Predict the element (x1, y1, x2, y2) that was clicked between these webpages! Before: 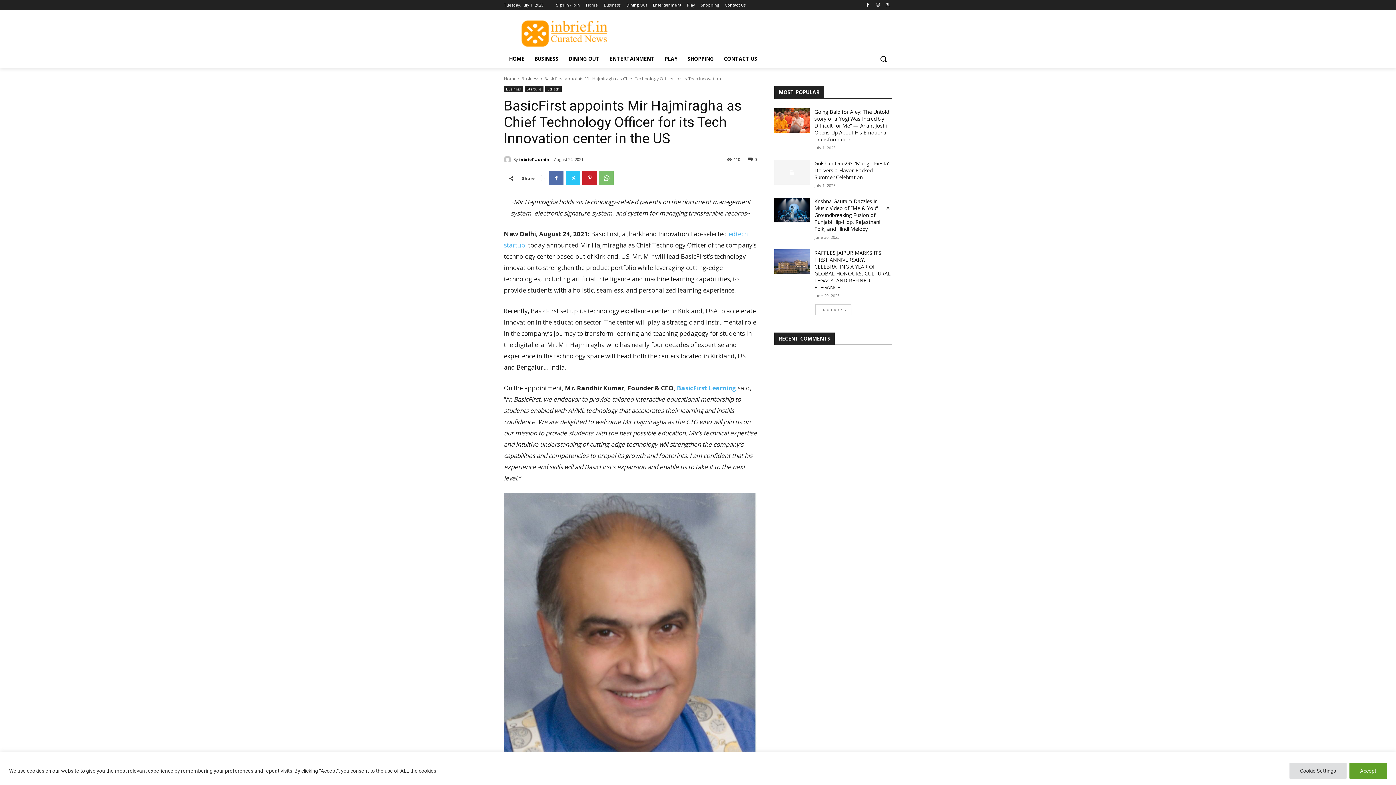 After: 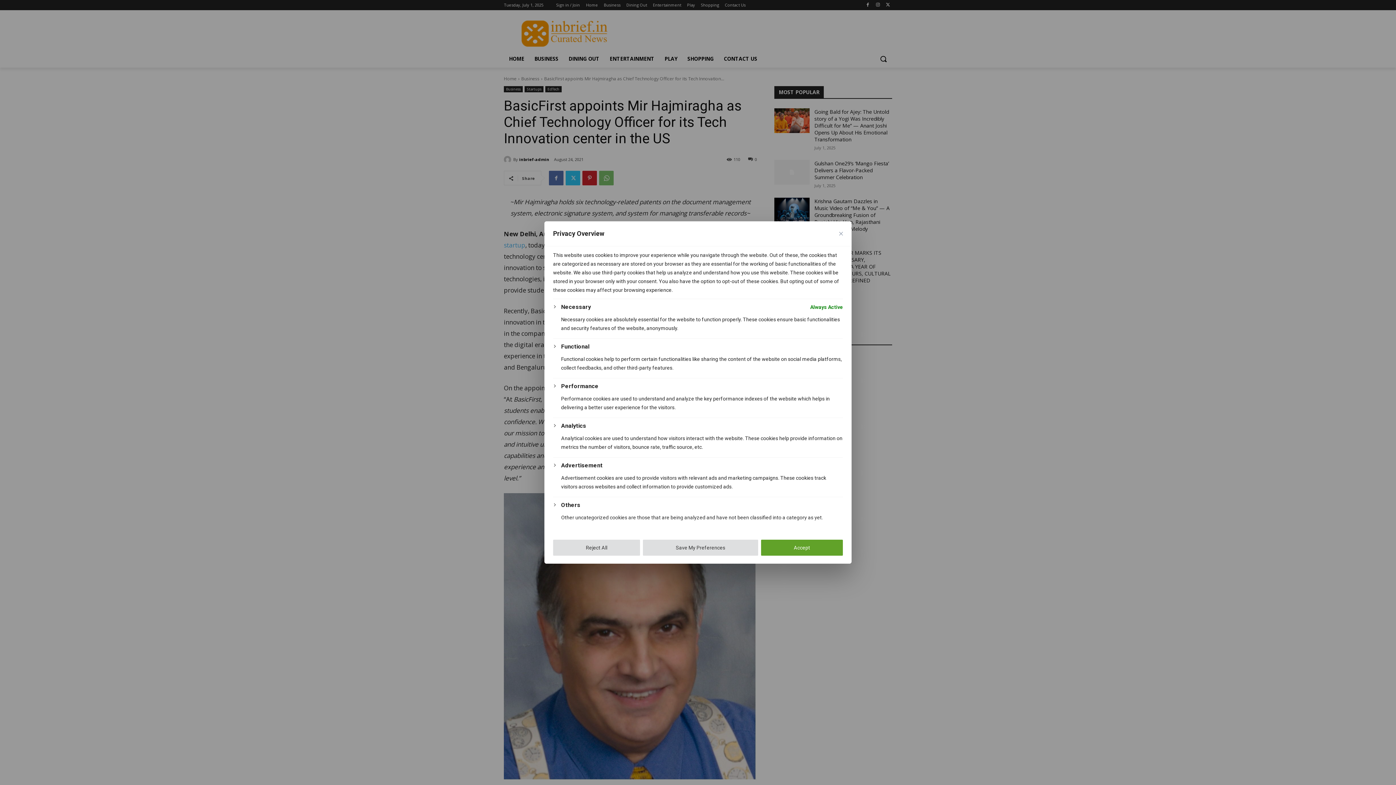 Action: label: Cookie Settings bbox: (1289, 763, 1346, 779)